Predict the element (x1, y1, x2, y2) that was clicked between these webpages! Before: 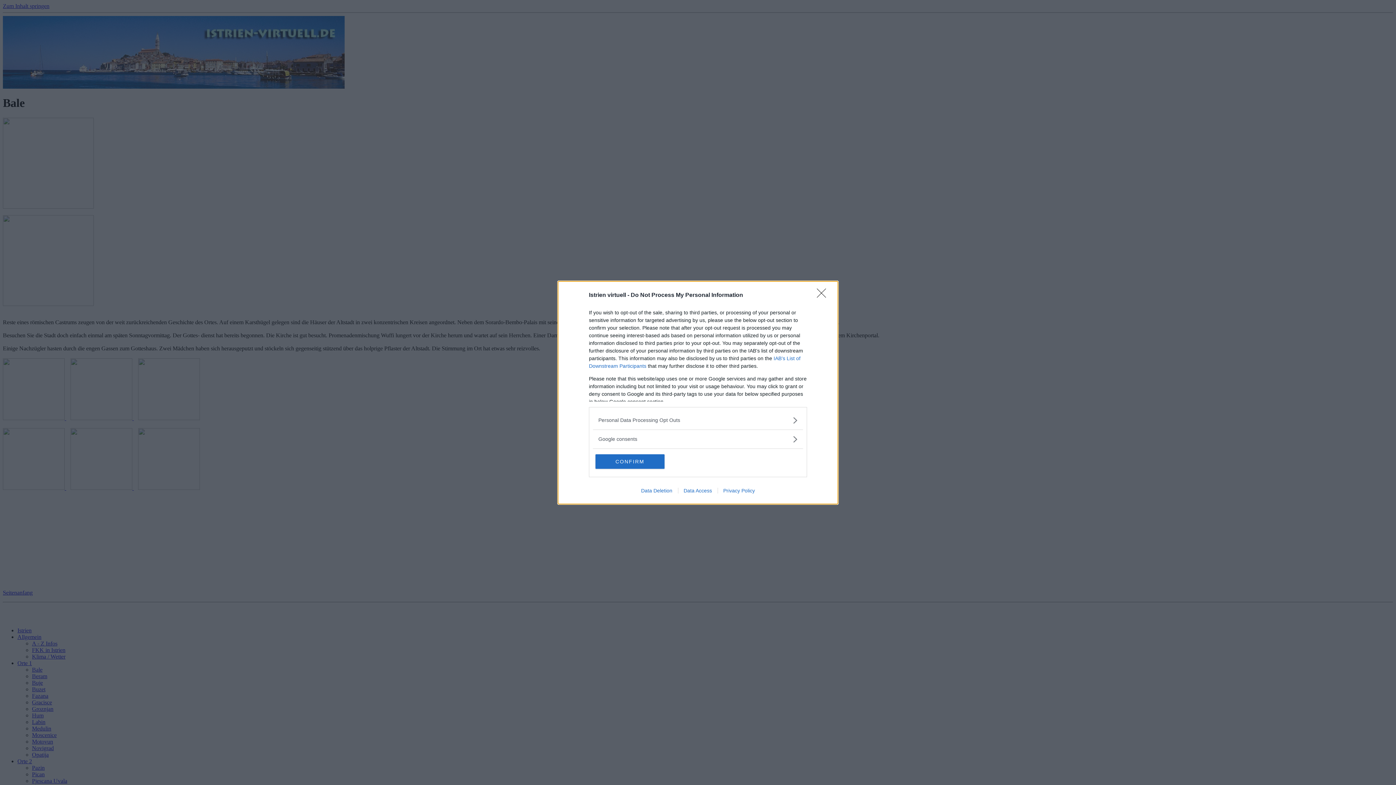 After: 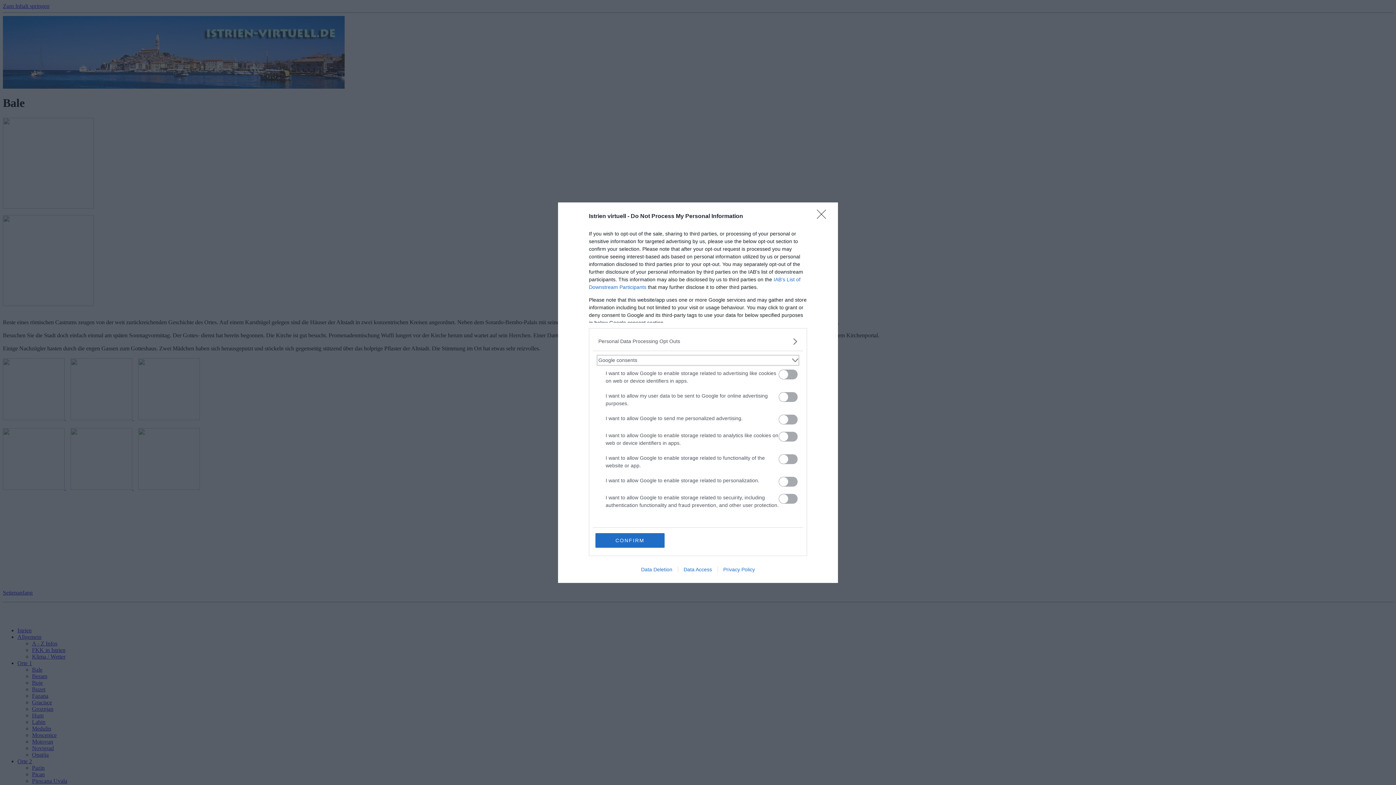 Action: bbox: (598, 435, 797, 443) label: Google consents